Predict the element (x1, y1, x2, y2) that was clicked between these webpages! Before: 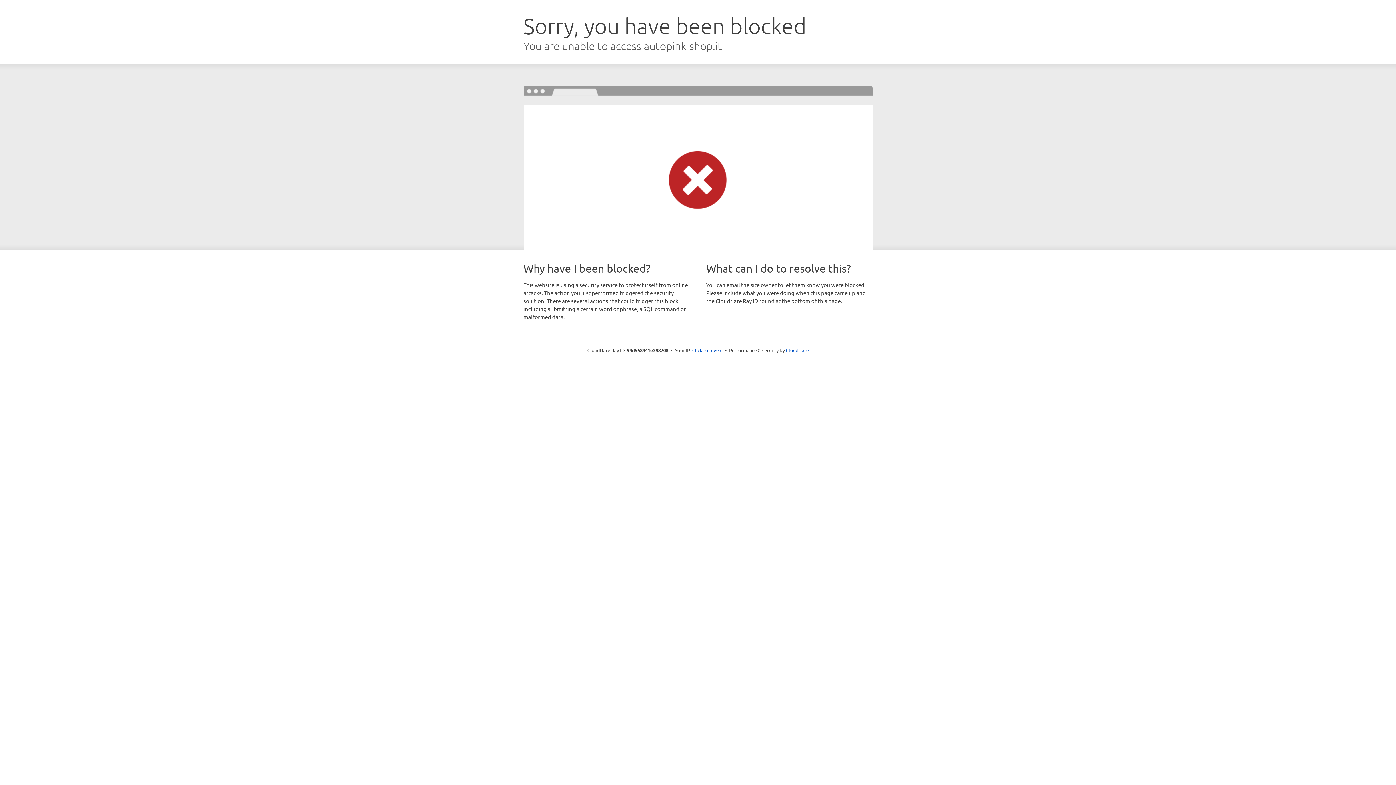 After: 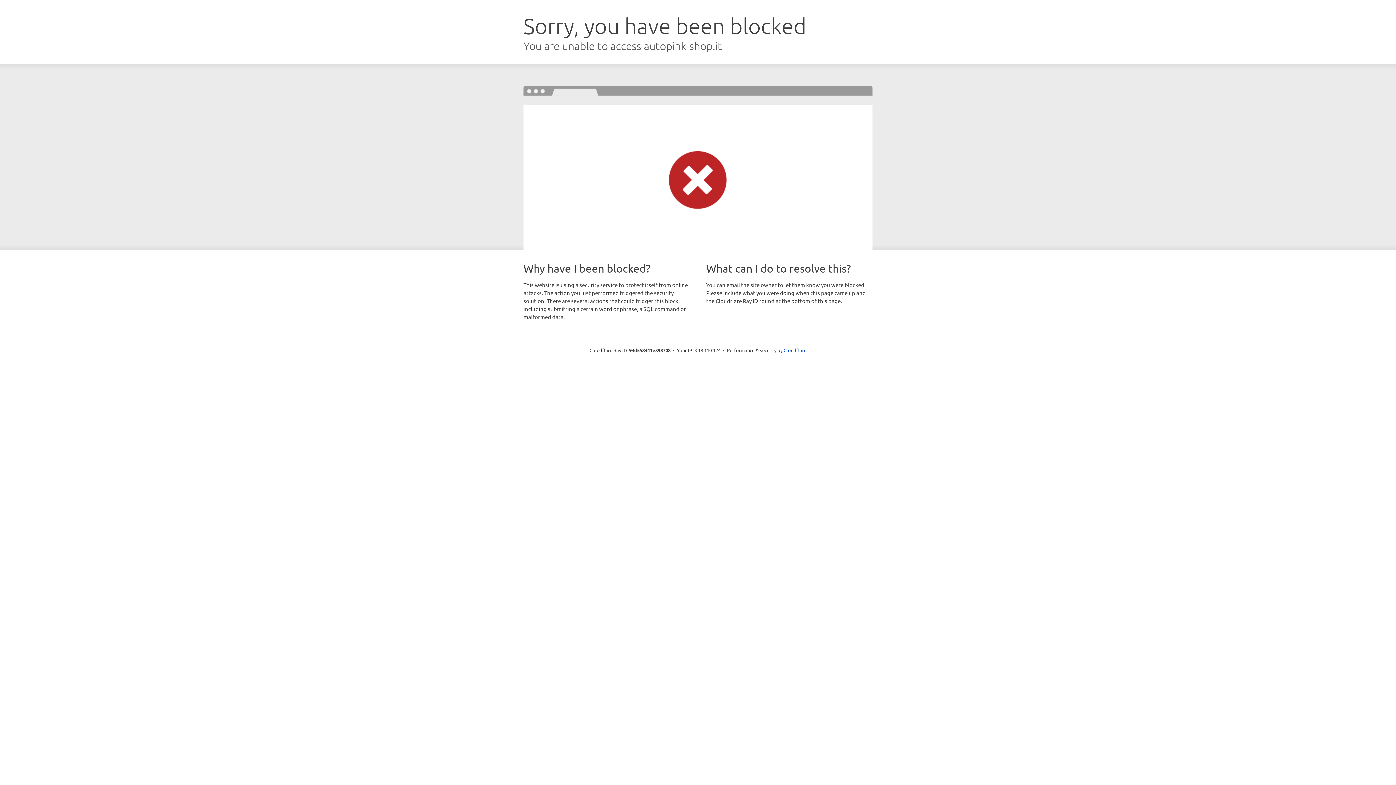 Action: label: Click to reveal bbox: (692, 346, 722, 353)